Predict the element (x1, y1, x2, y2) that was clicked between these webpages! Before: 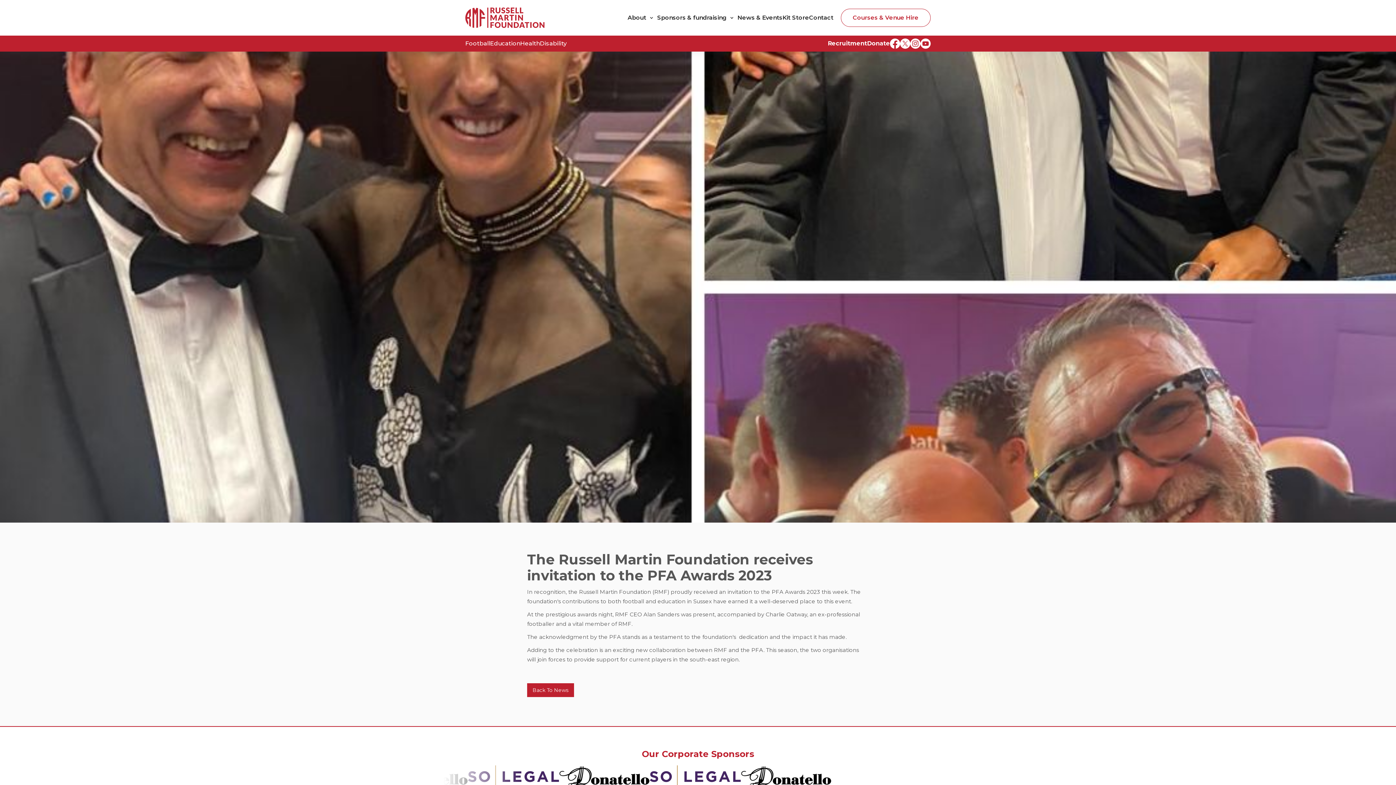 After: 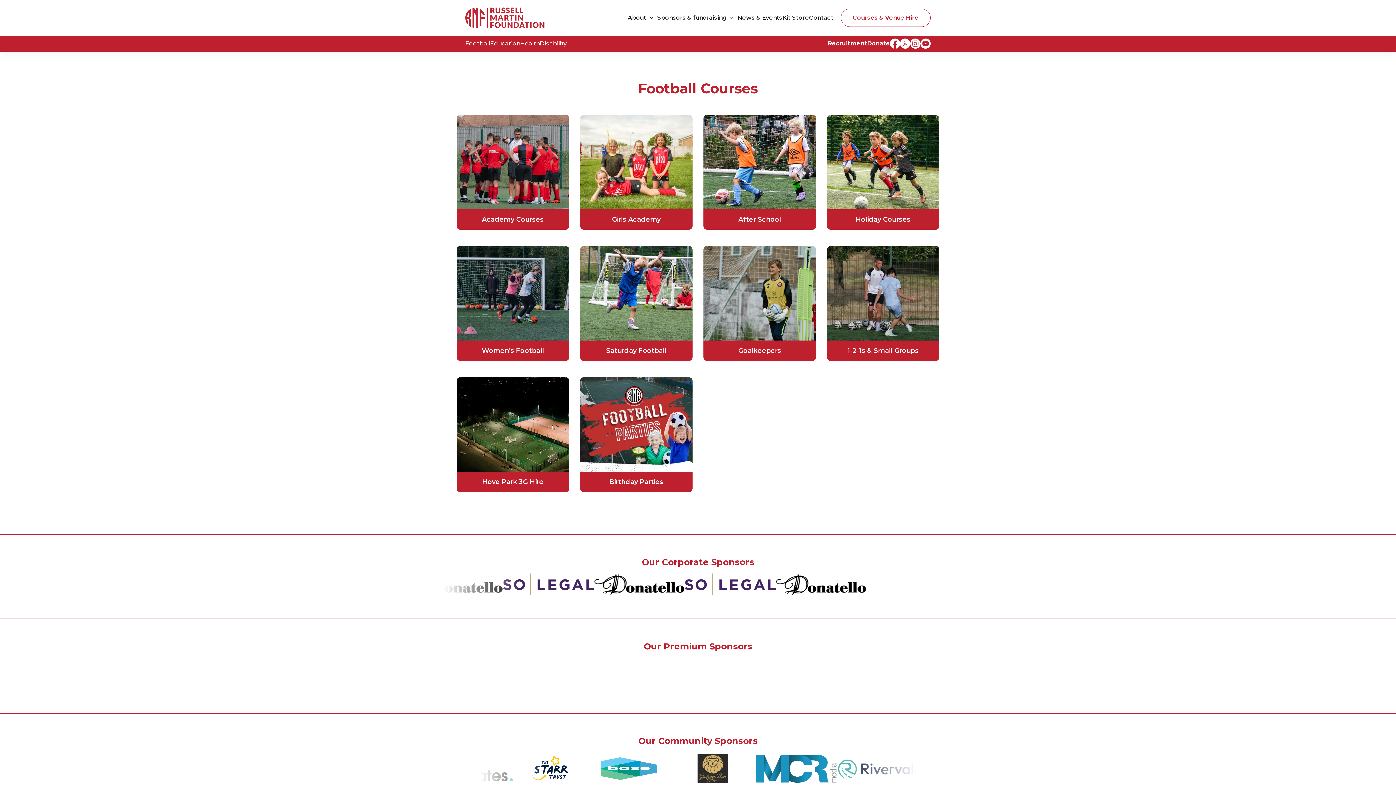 Action: bbox: (840, 8, 930, 26) label: Courses & Venue Hire